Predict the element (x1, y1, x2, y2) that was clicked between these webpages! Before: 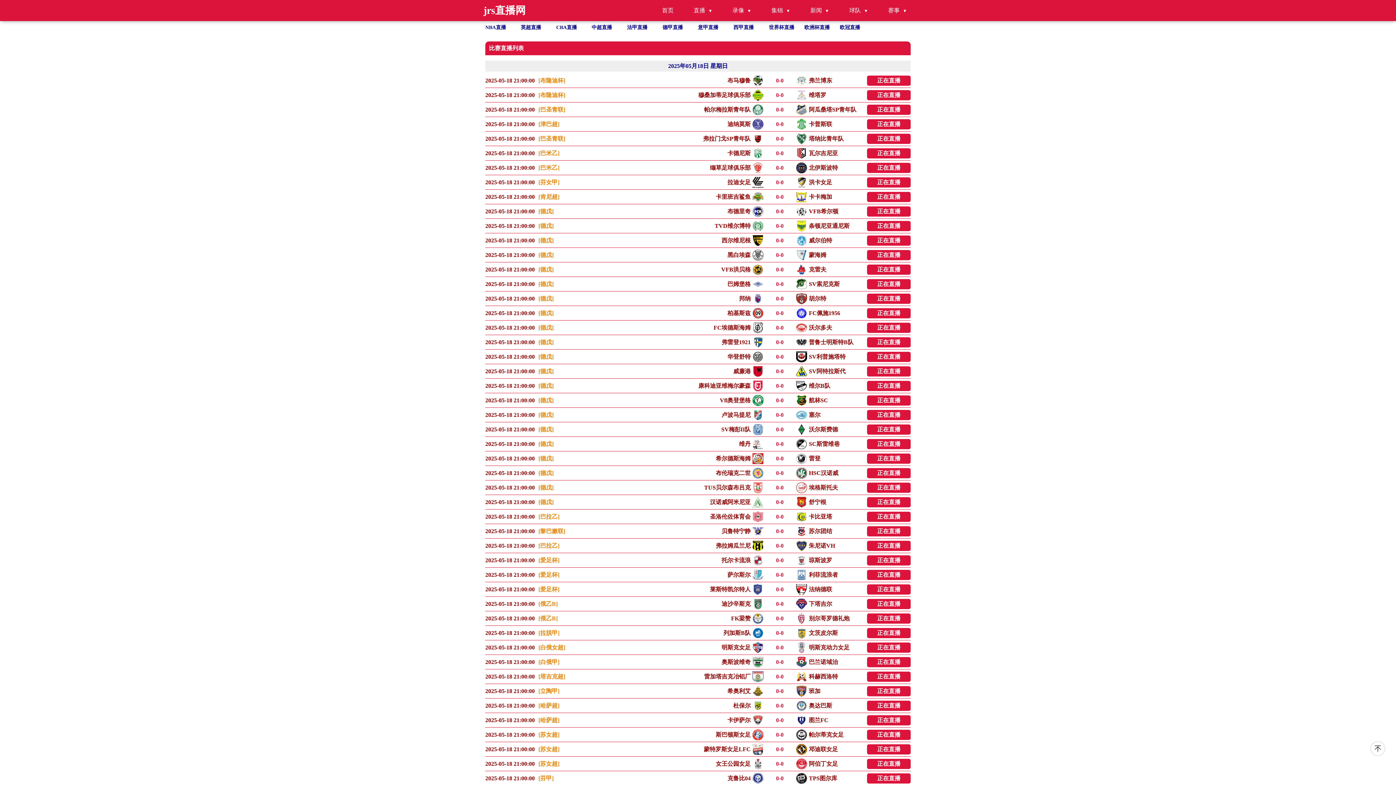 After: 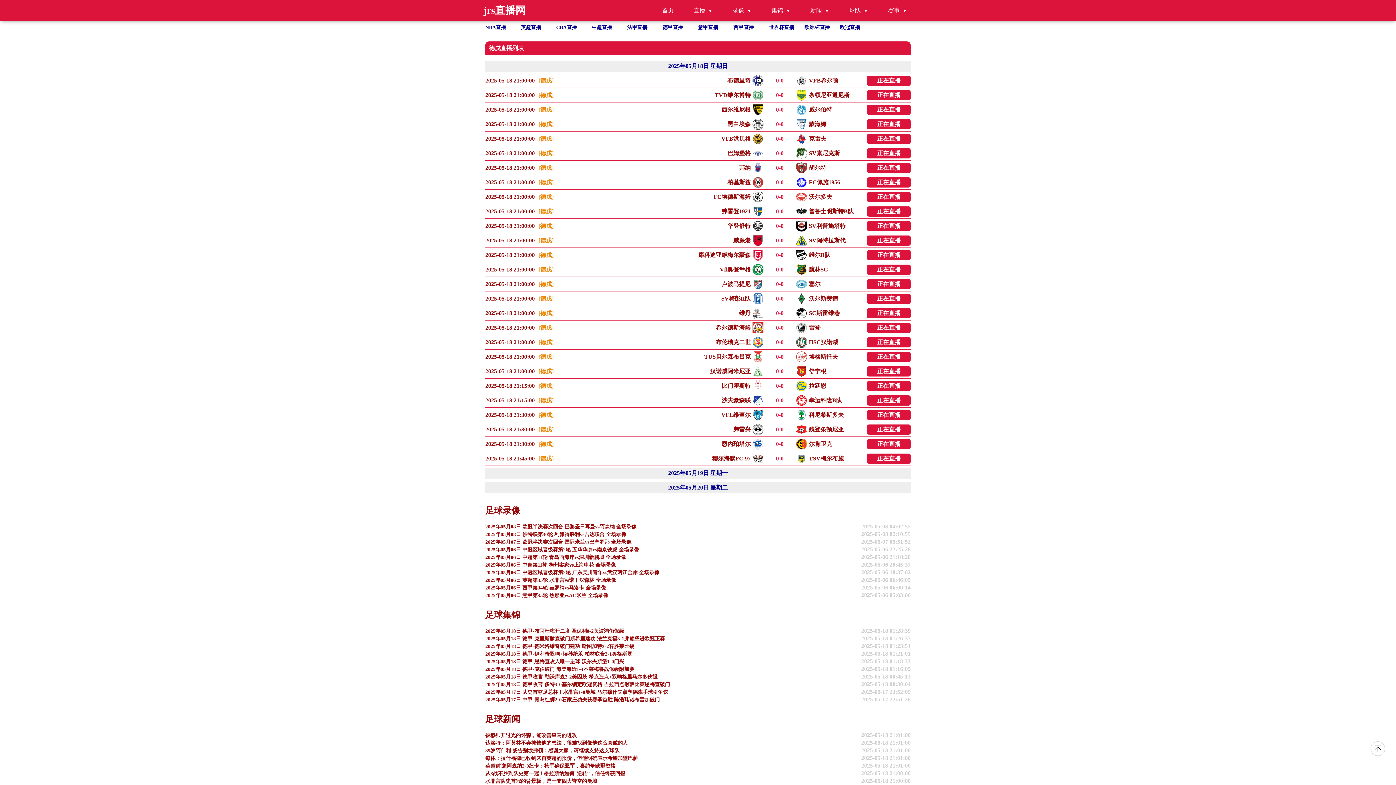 Action: bbox: (538, 237, 604, 243) label: [德戊]